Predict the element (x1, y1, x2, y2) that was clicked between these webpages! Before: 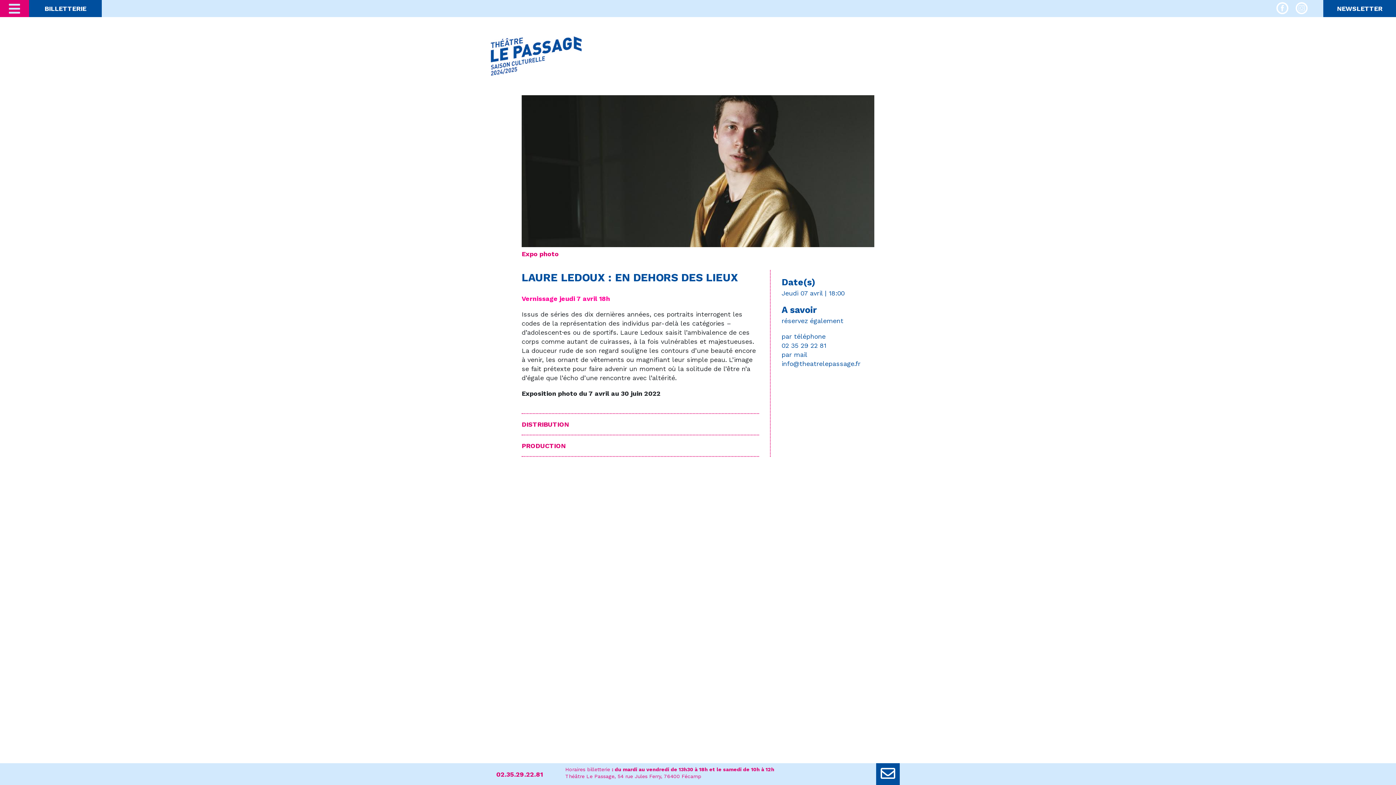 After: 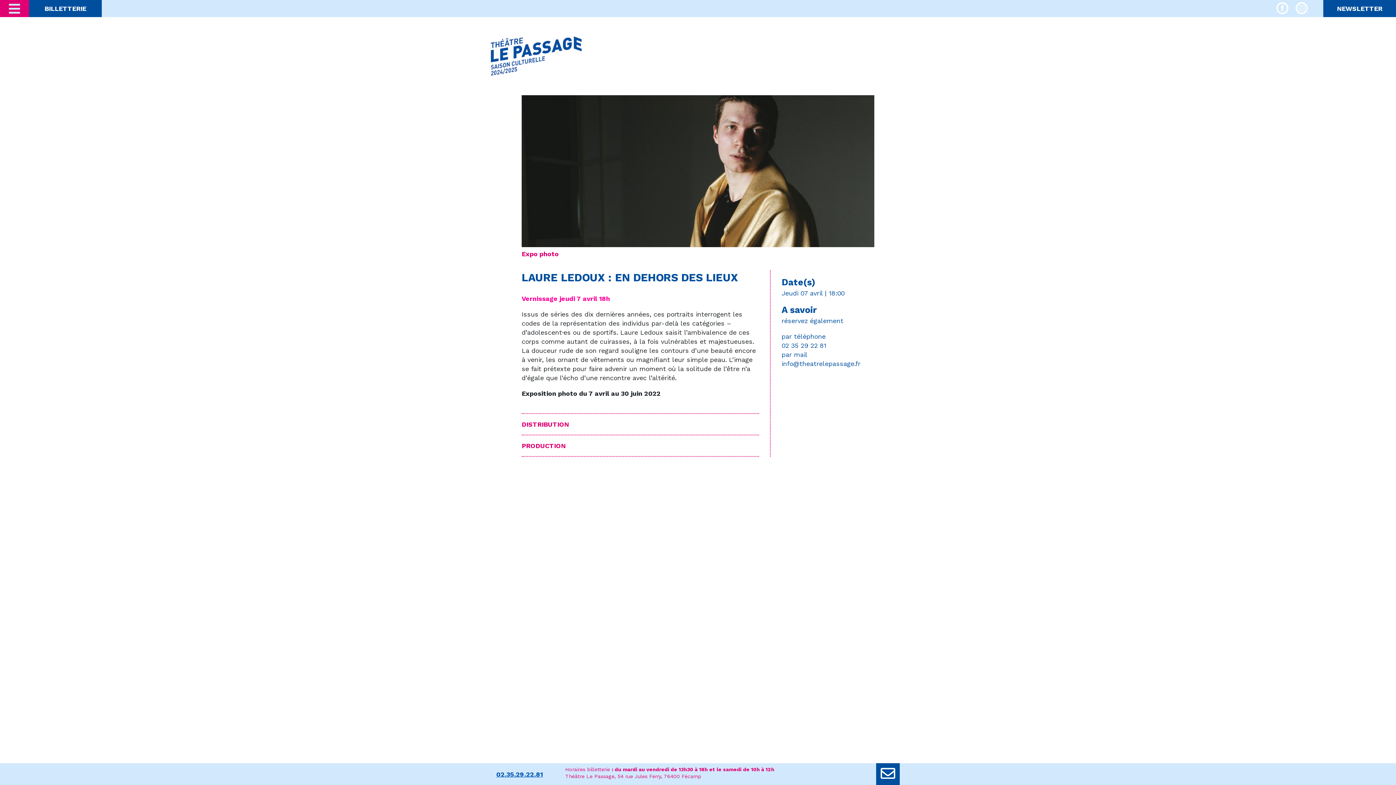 Action: label: 02.35.29.22.81 bbox: (496, 770, 542, 779)